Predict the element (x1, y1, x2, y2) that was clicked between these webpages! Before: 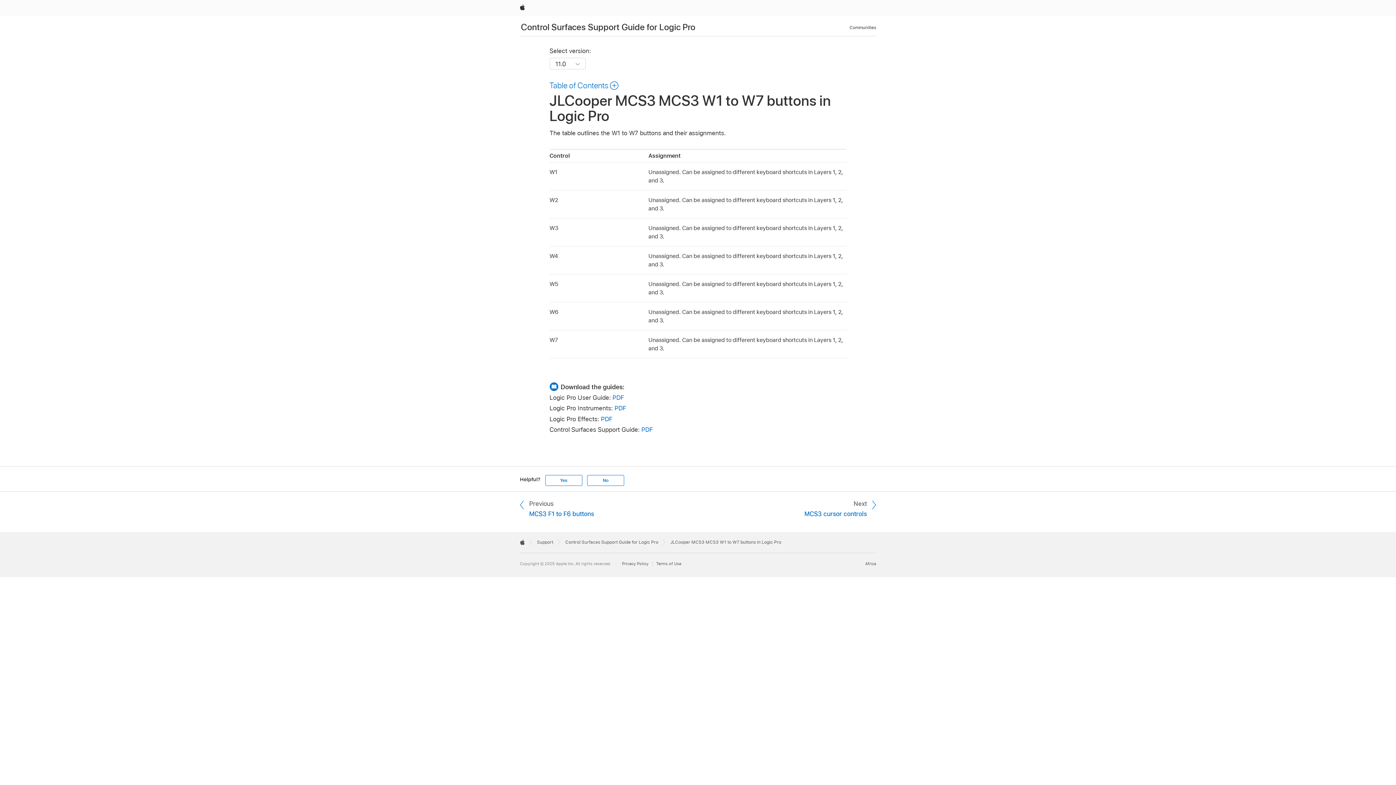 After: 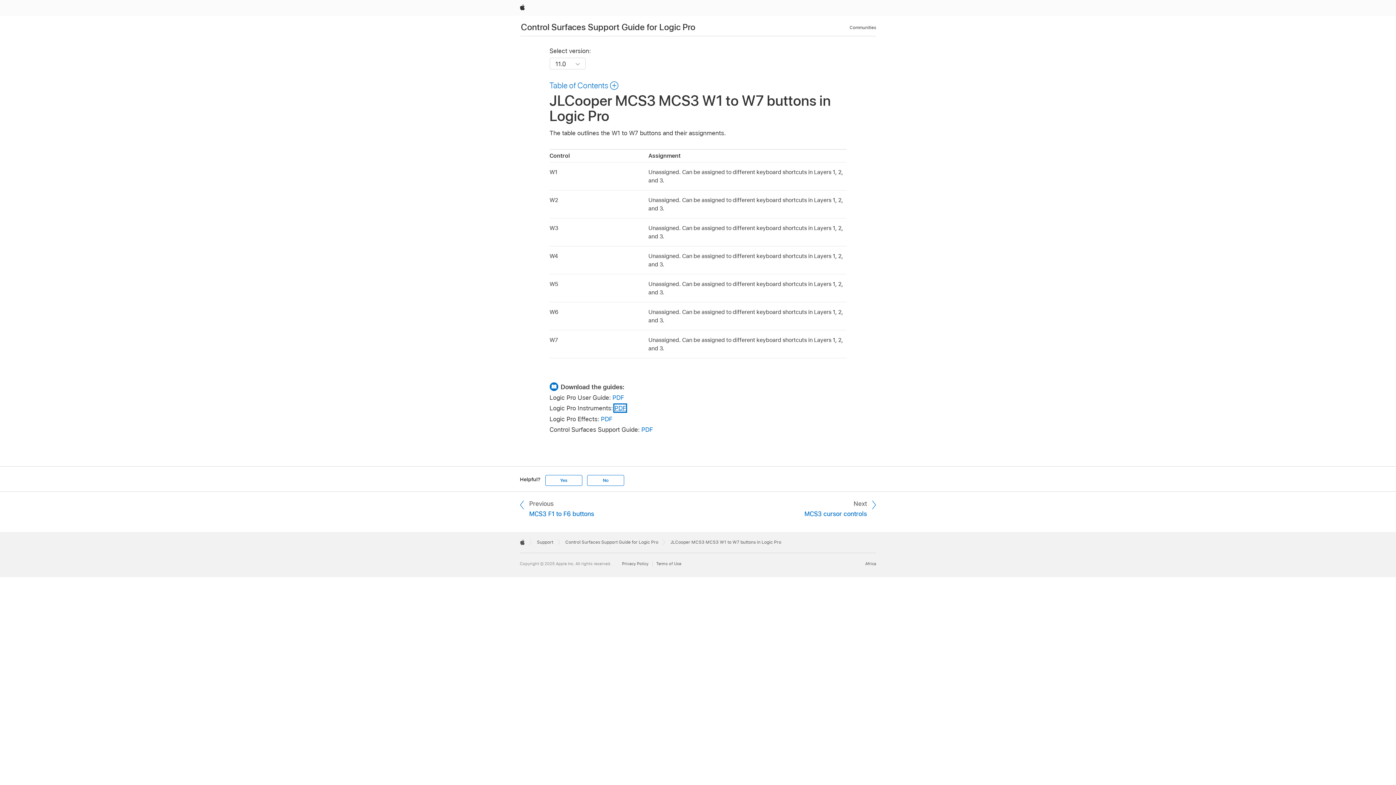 Action: bbox: (614, 404, 626, 412) label: PDF